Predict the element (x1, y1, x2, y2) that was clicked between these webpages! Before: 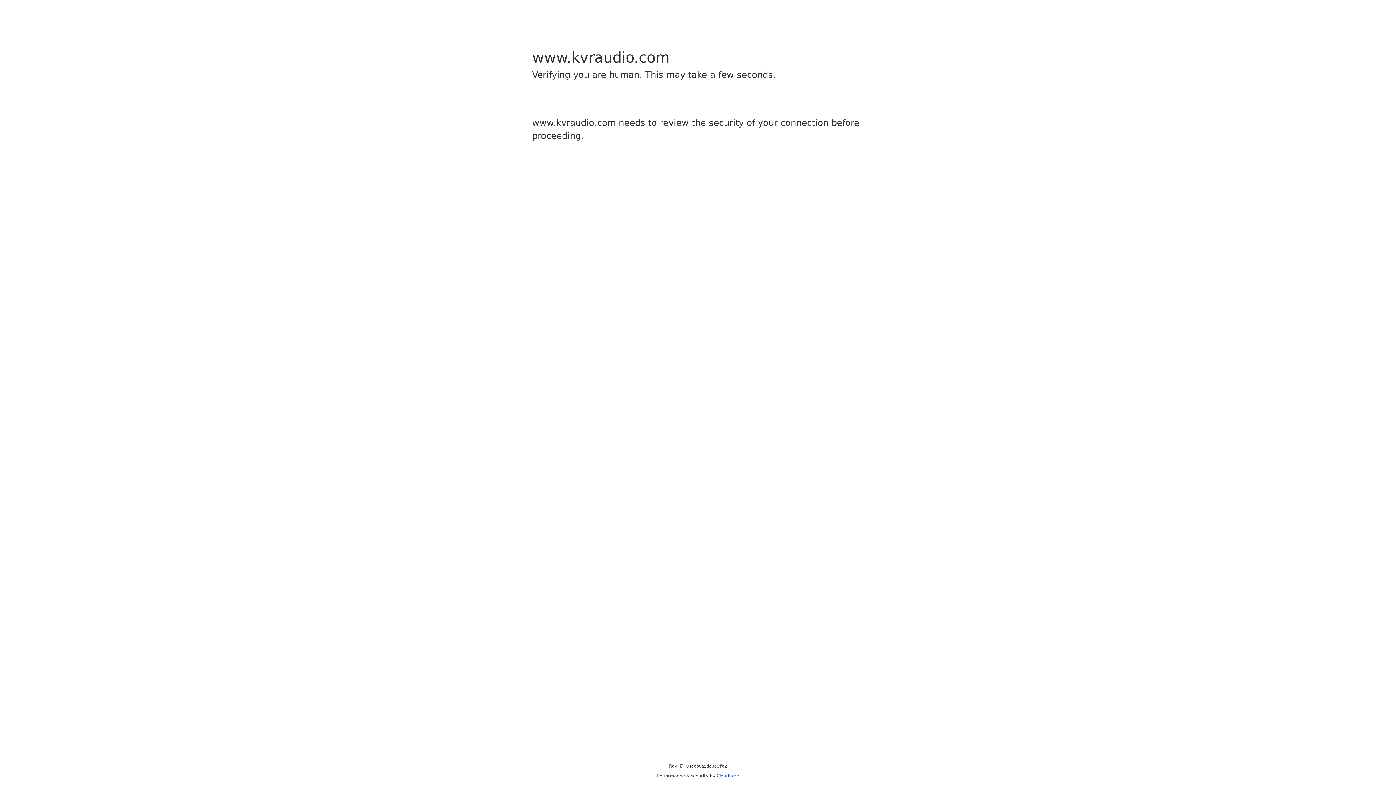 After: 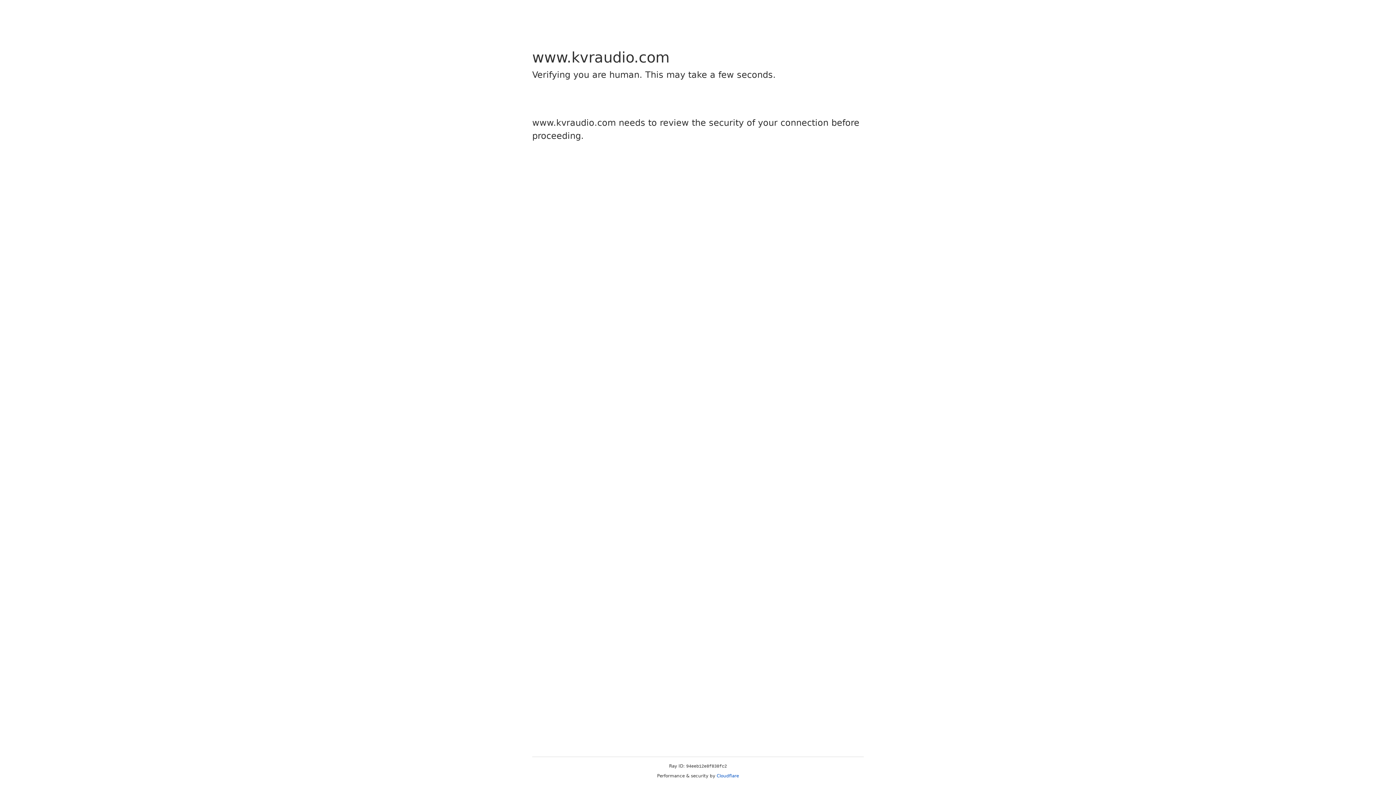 Action: label: Cloudflare bbox: (716, 773, 739, 778)